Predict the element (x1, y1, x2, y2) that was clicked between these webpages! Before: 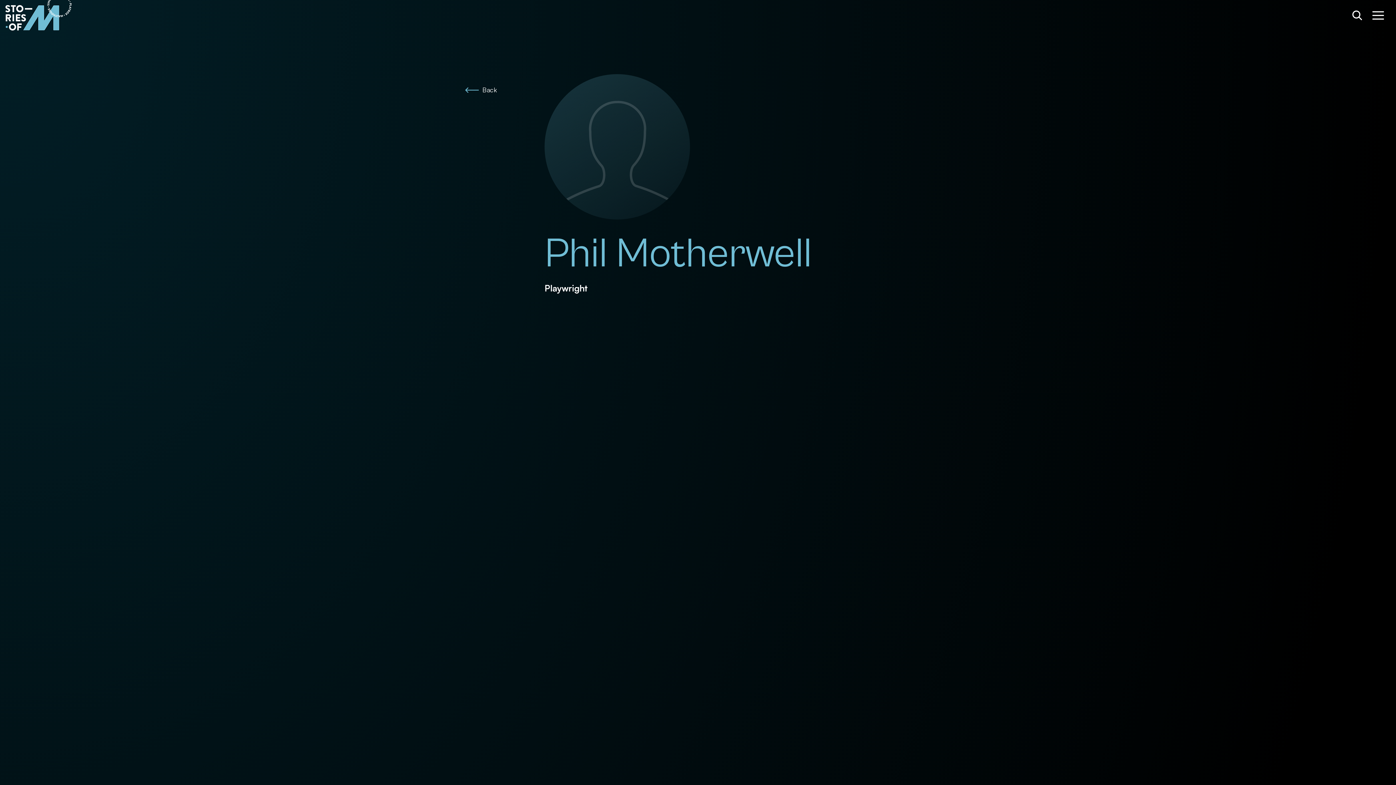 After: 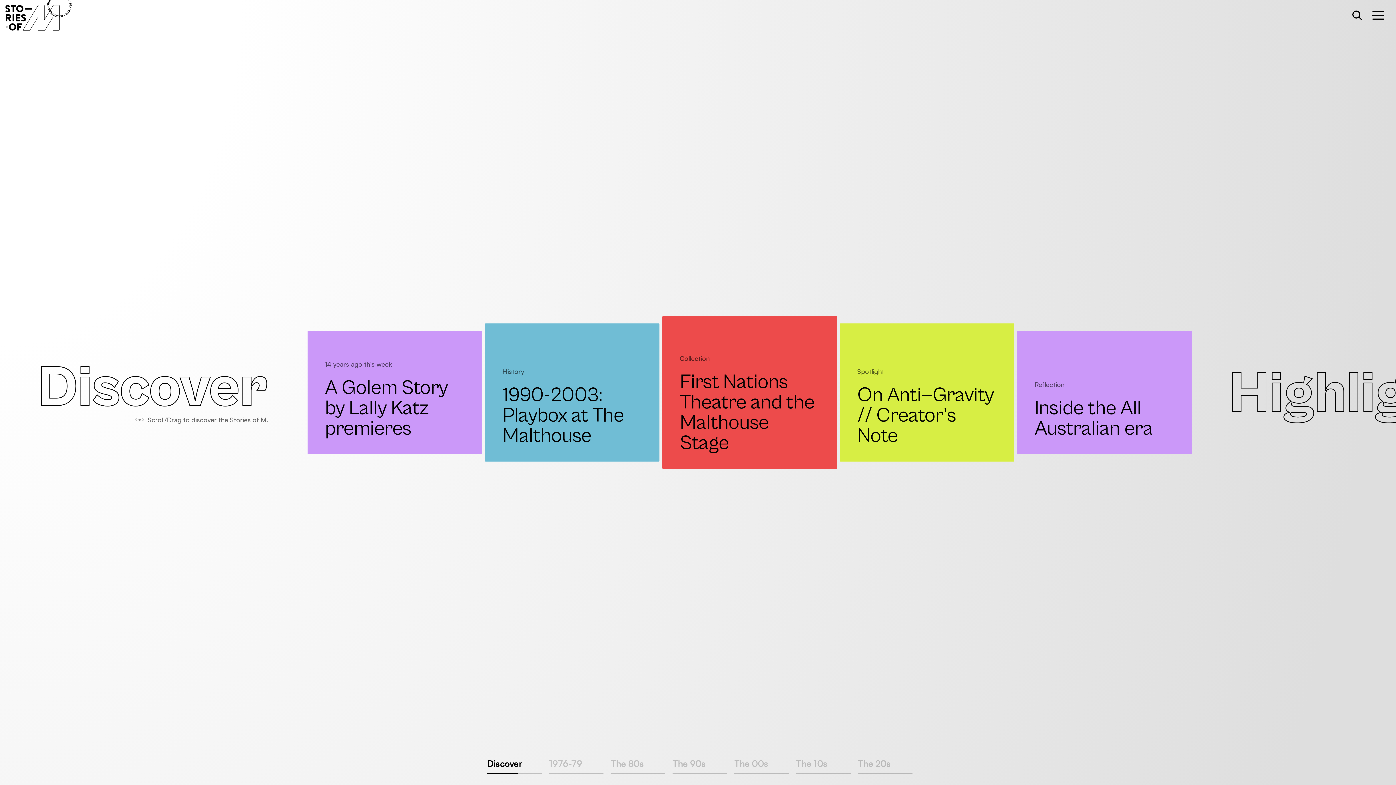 Action: bbox: (465, 85, 534, 94) label: Back